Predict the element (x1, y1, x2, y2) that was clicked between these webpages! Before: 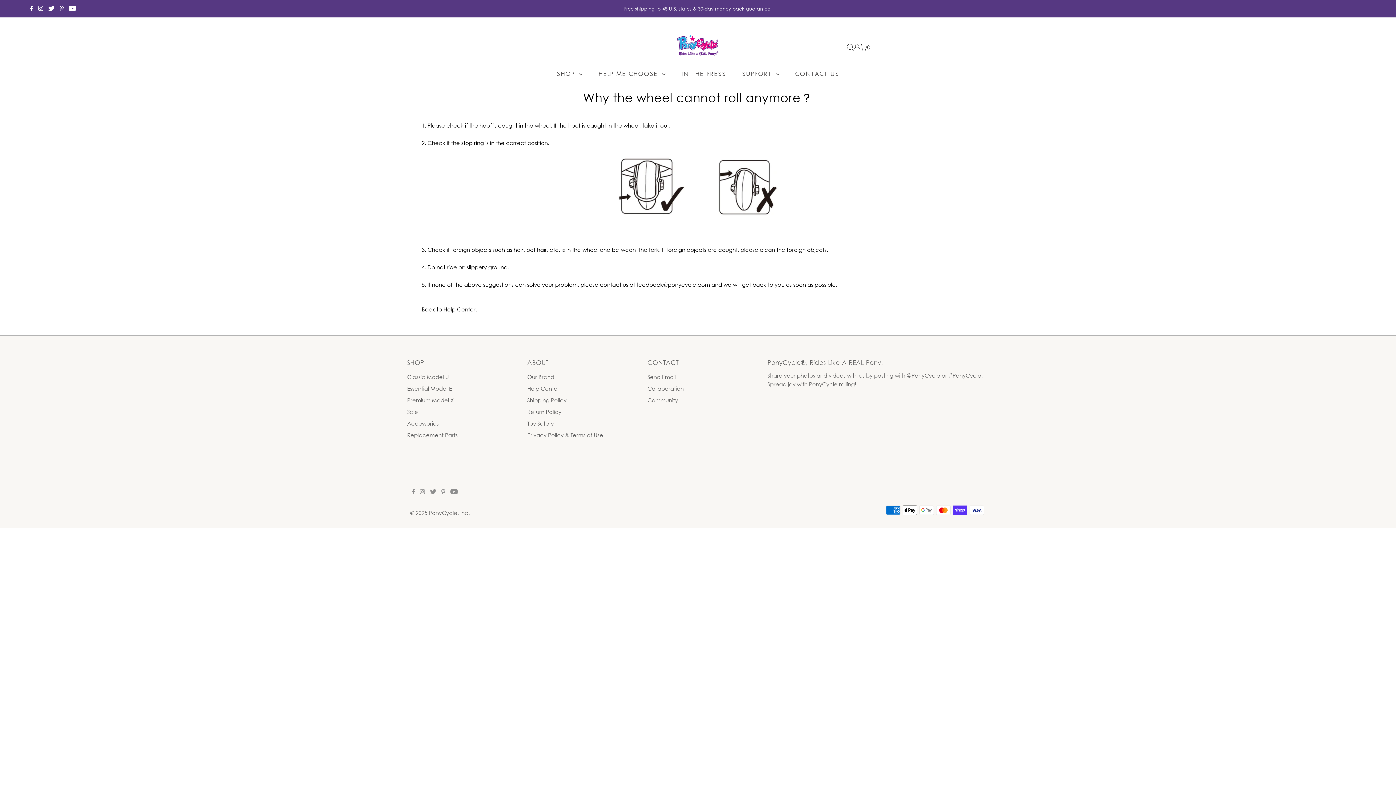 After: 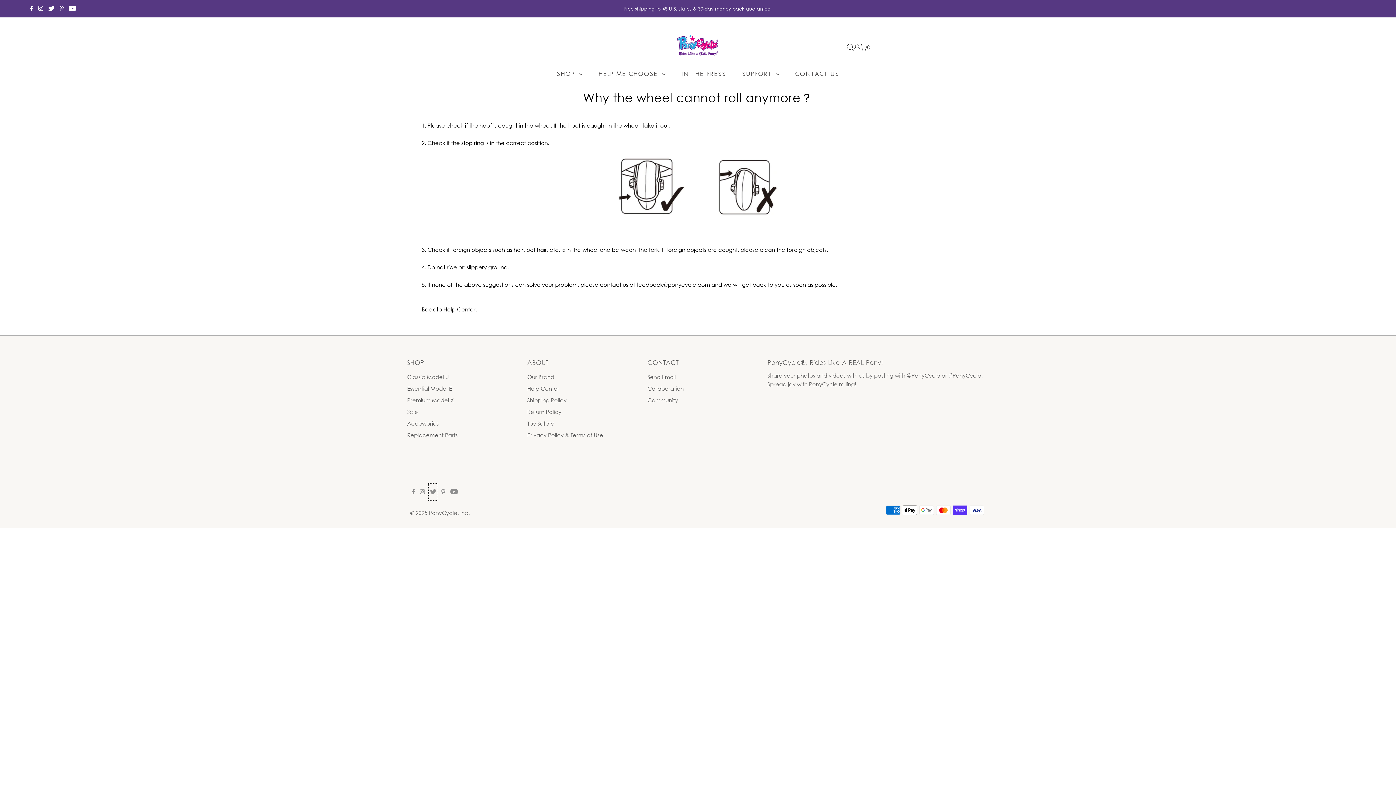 Action: bbox: (428, 483, 438, 500) label: Twitter